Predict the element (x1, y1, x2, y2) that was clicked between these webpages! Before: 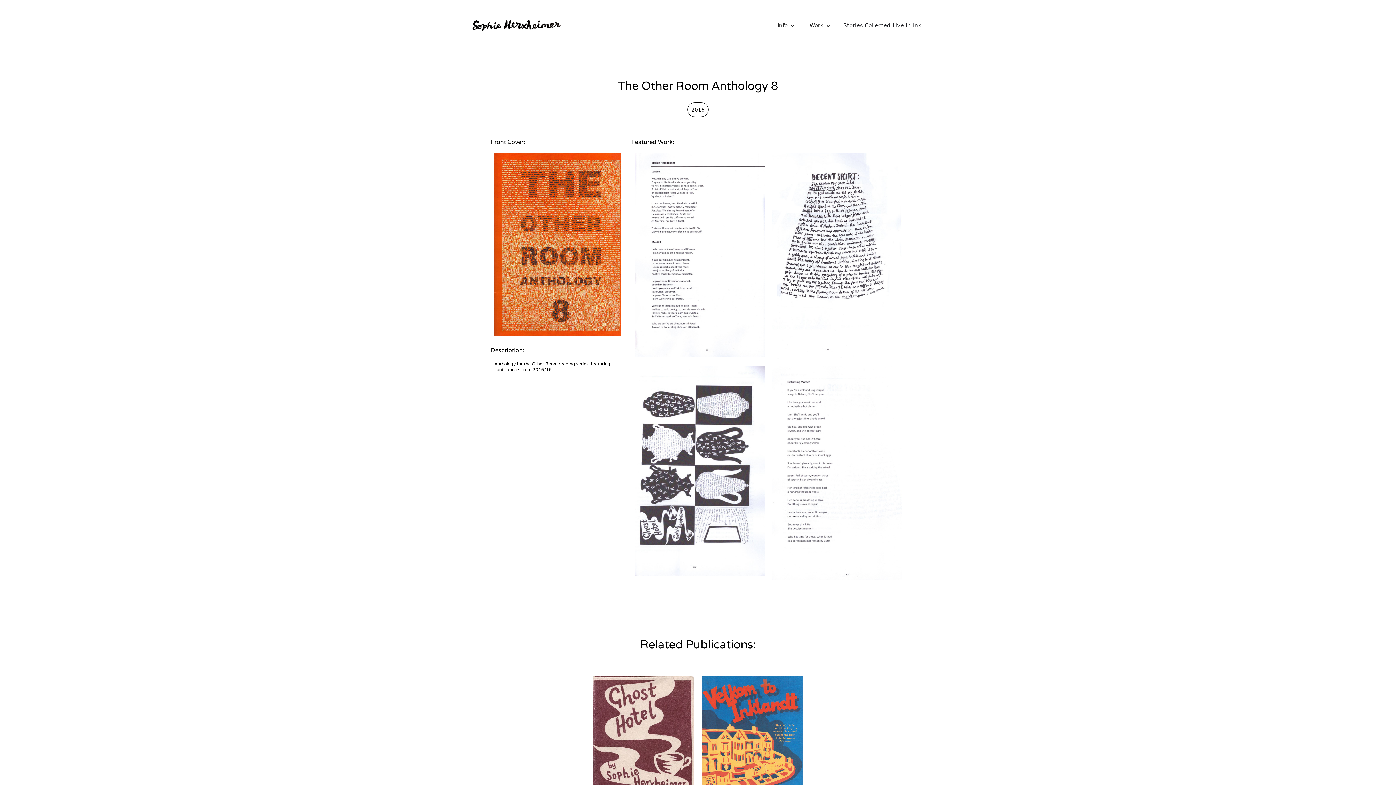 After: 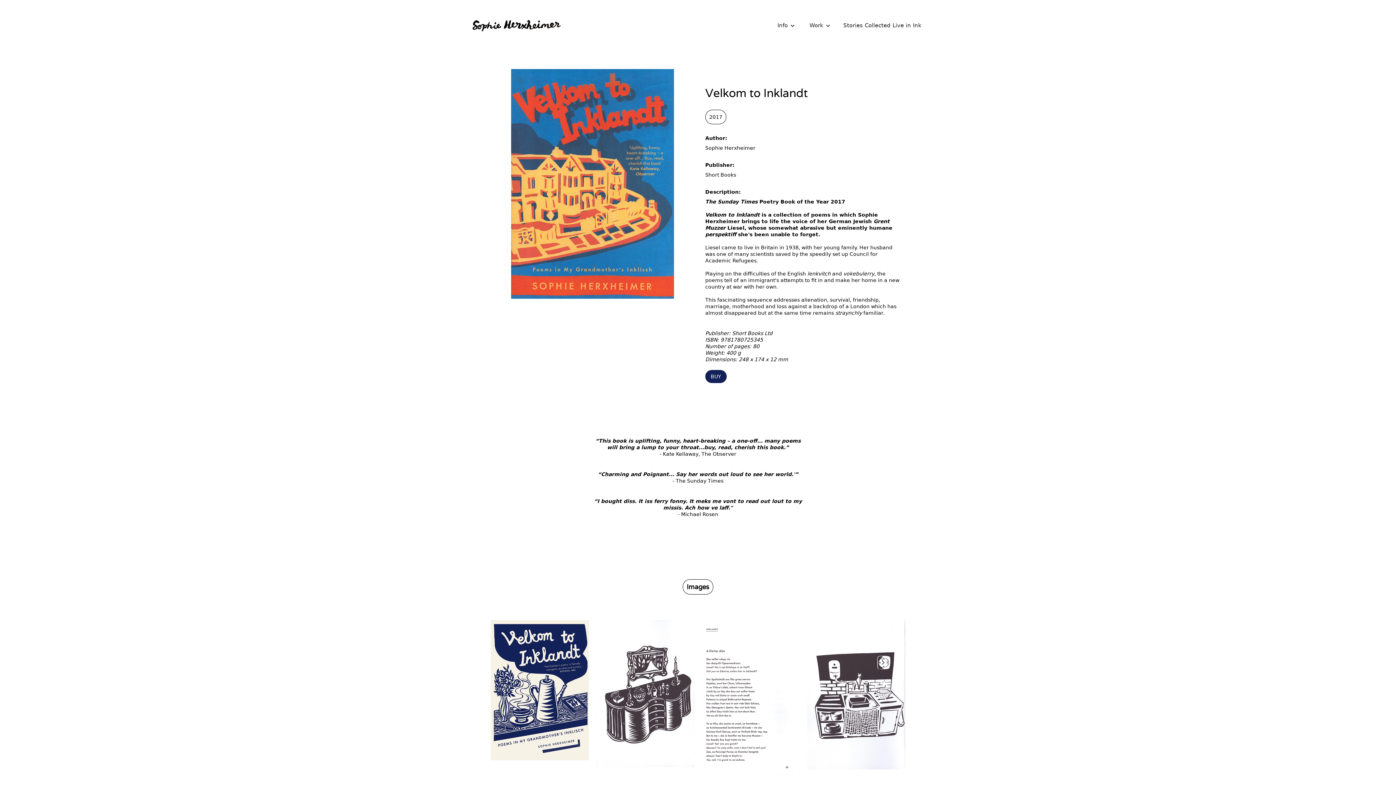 Action: label: Velkom to Inklandt bbox: (701, 676, 803, 839)